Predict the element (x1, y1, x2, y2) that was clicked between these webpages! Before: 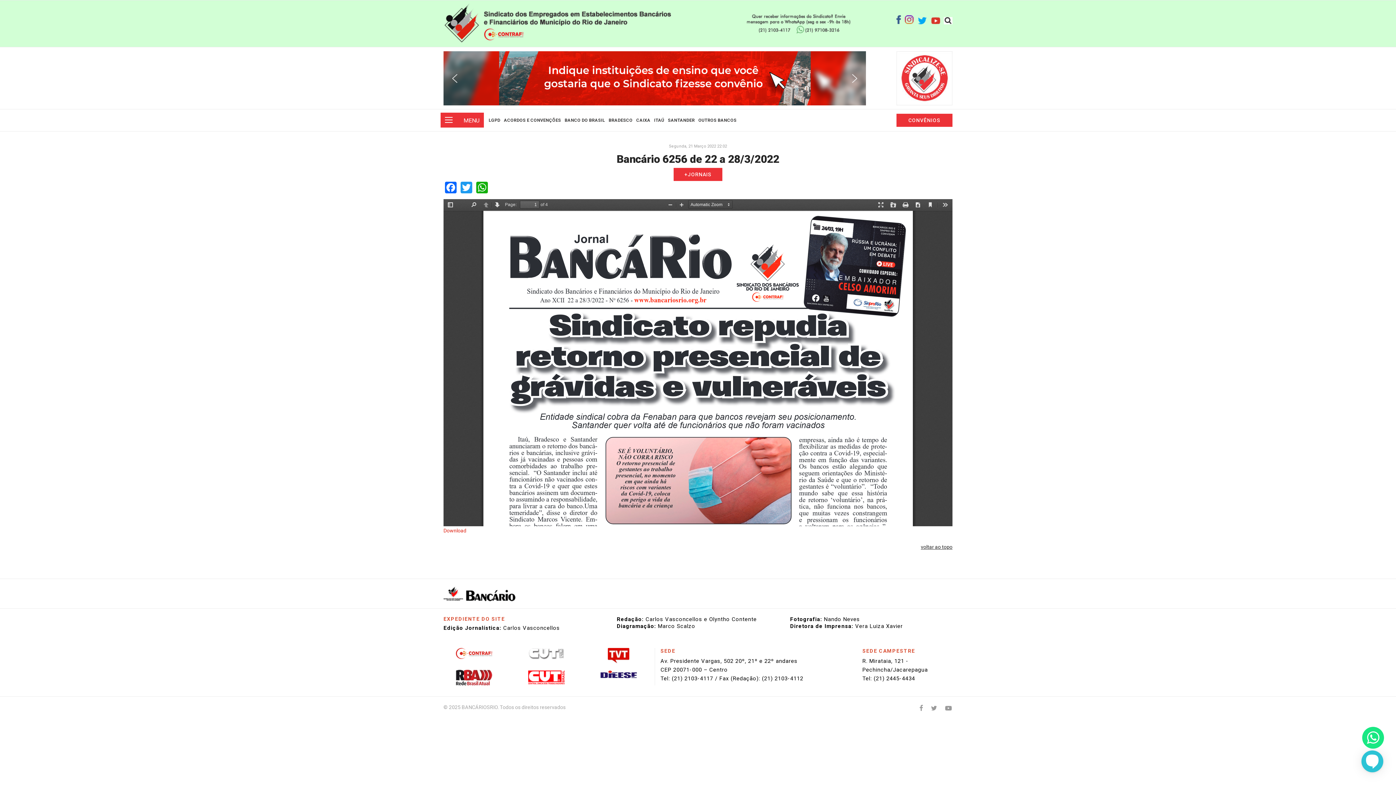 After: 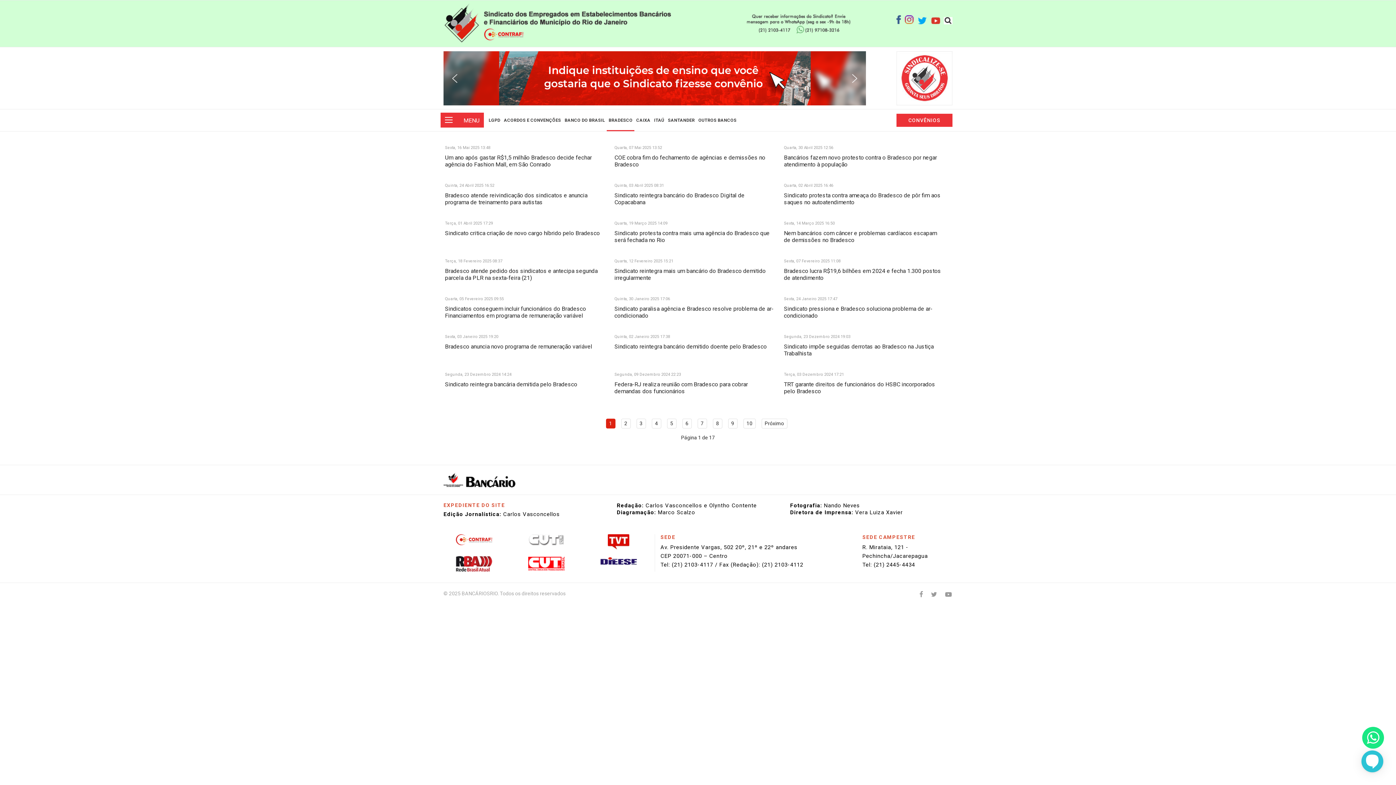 Action: label: BRADESCO bbox: (606, 109, 634, 131)